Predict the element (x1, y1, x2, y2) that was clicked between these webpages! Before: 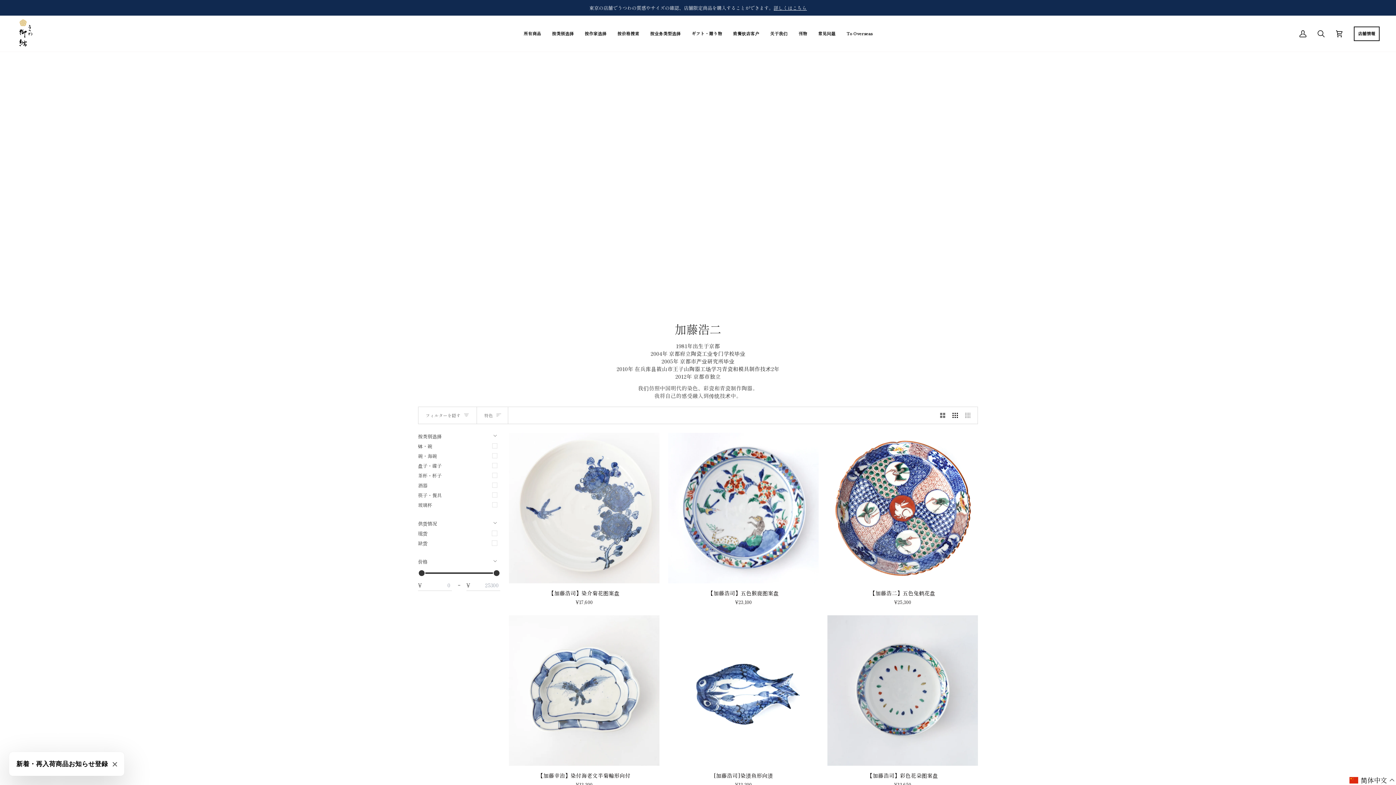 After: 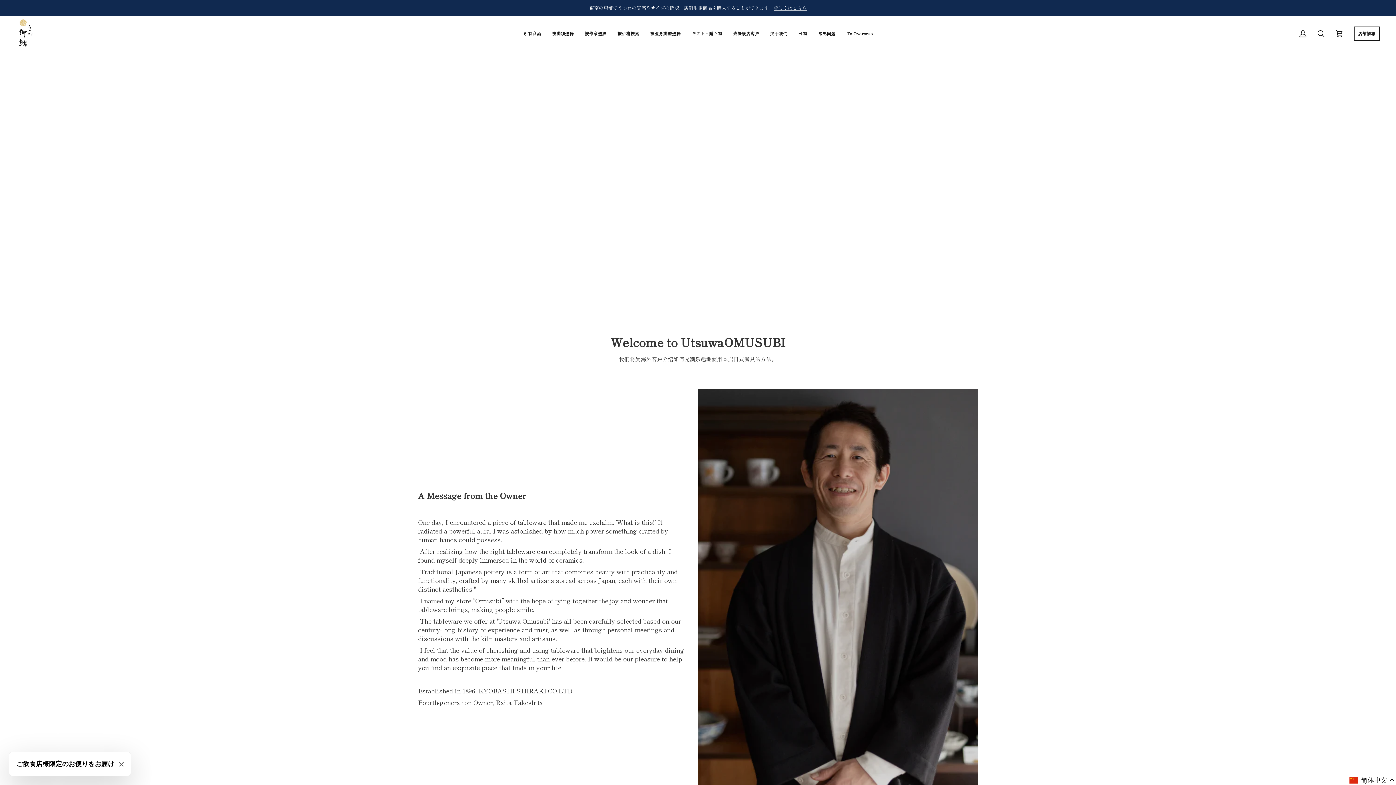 Action: bbox: (841, 15, 878, 51) label: To Overseas